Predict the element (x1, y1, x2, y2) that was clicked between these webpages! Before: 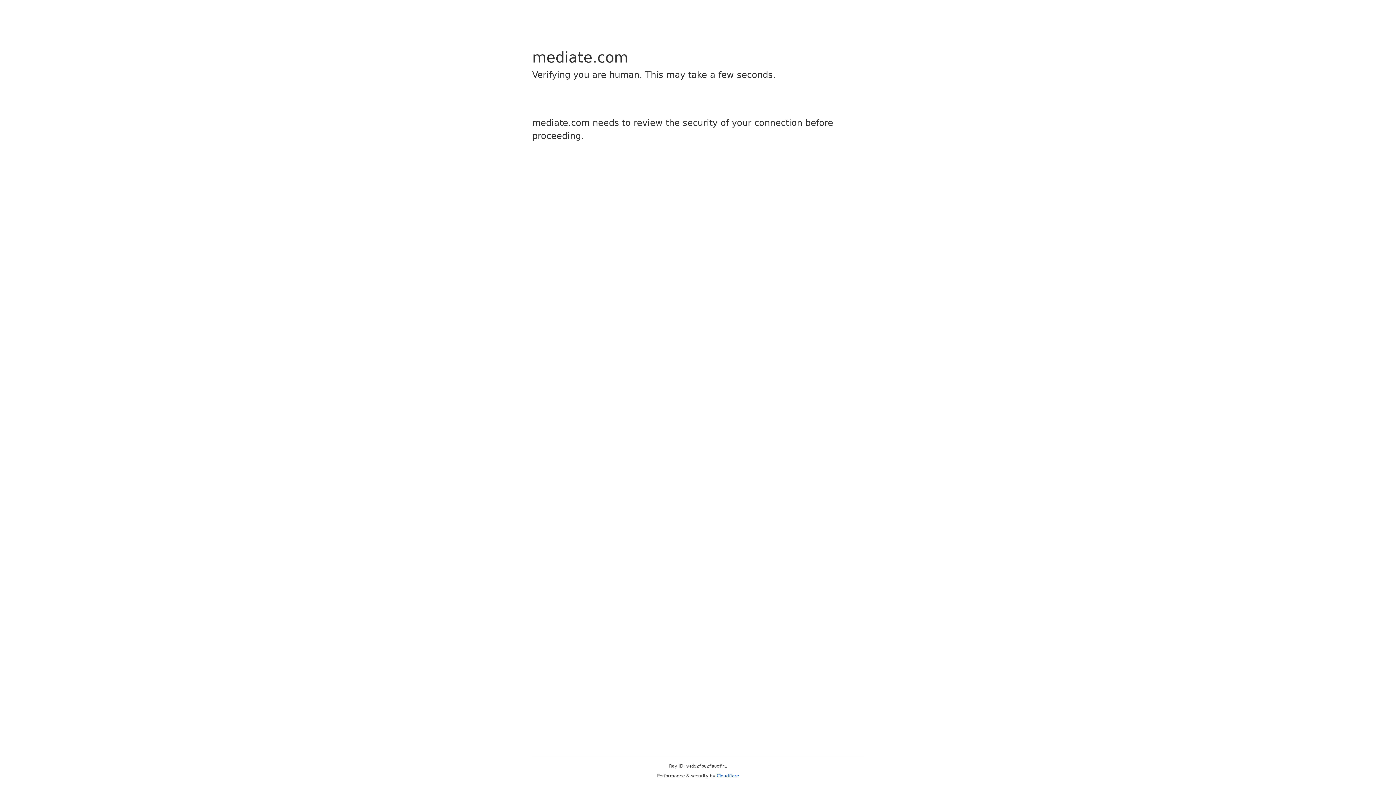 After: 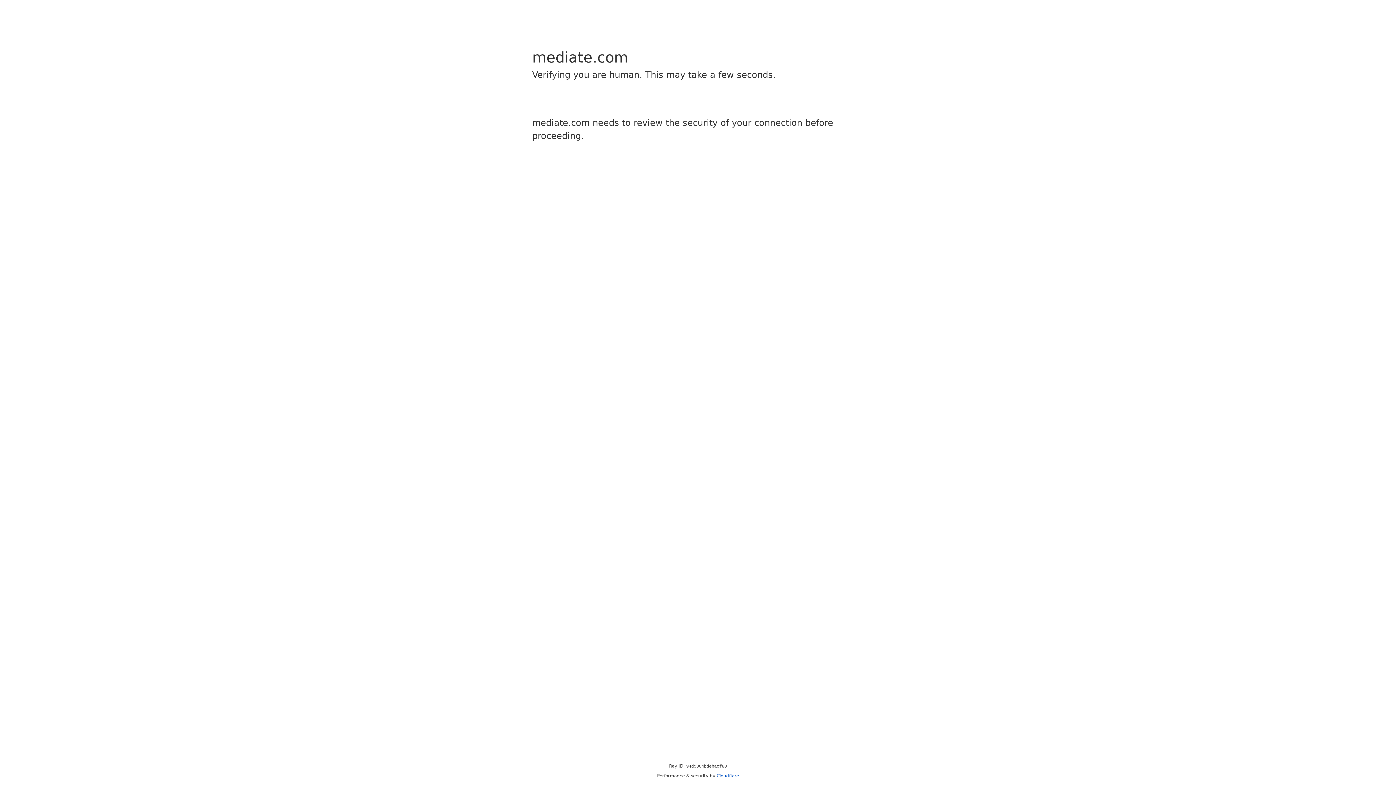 Action: bbox: (716, 773, 739, 778) label: Cloudflare